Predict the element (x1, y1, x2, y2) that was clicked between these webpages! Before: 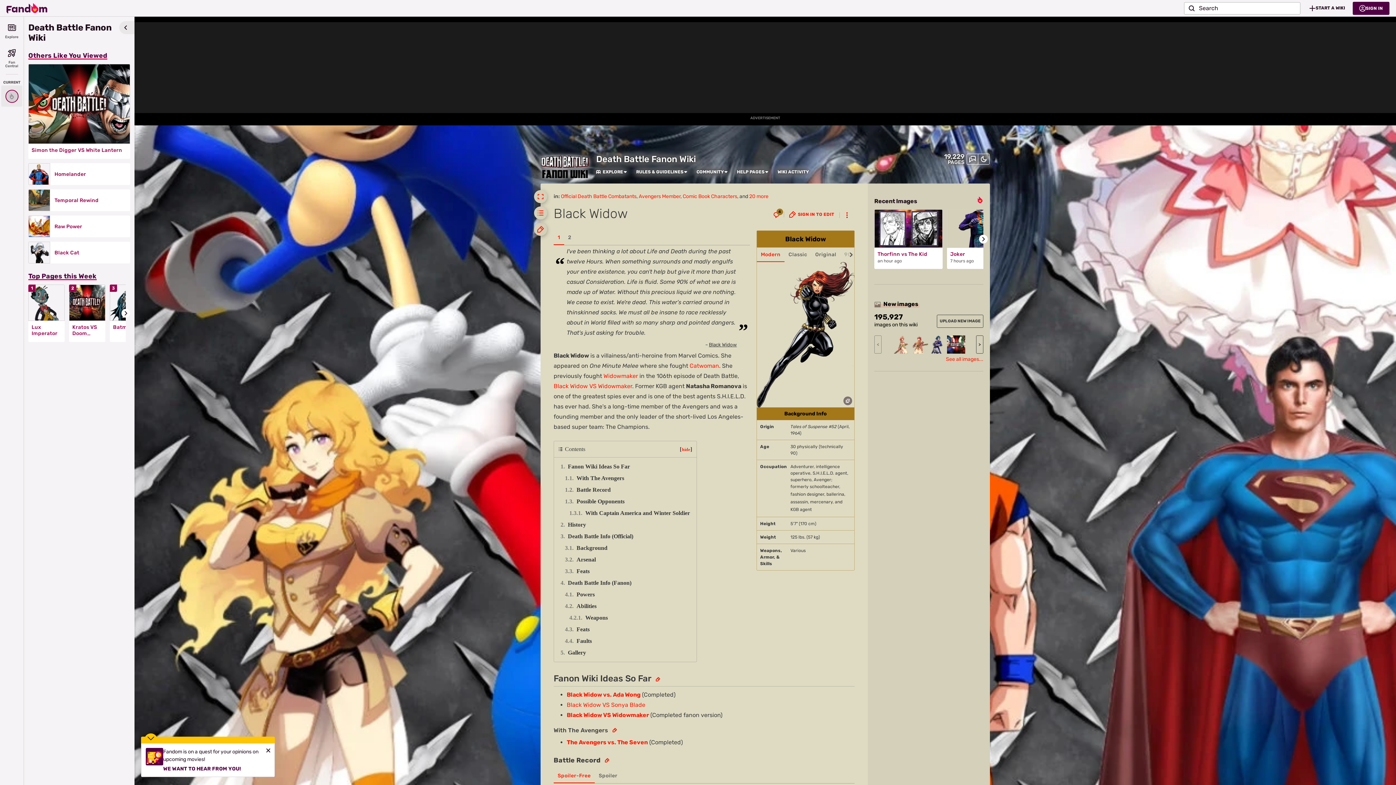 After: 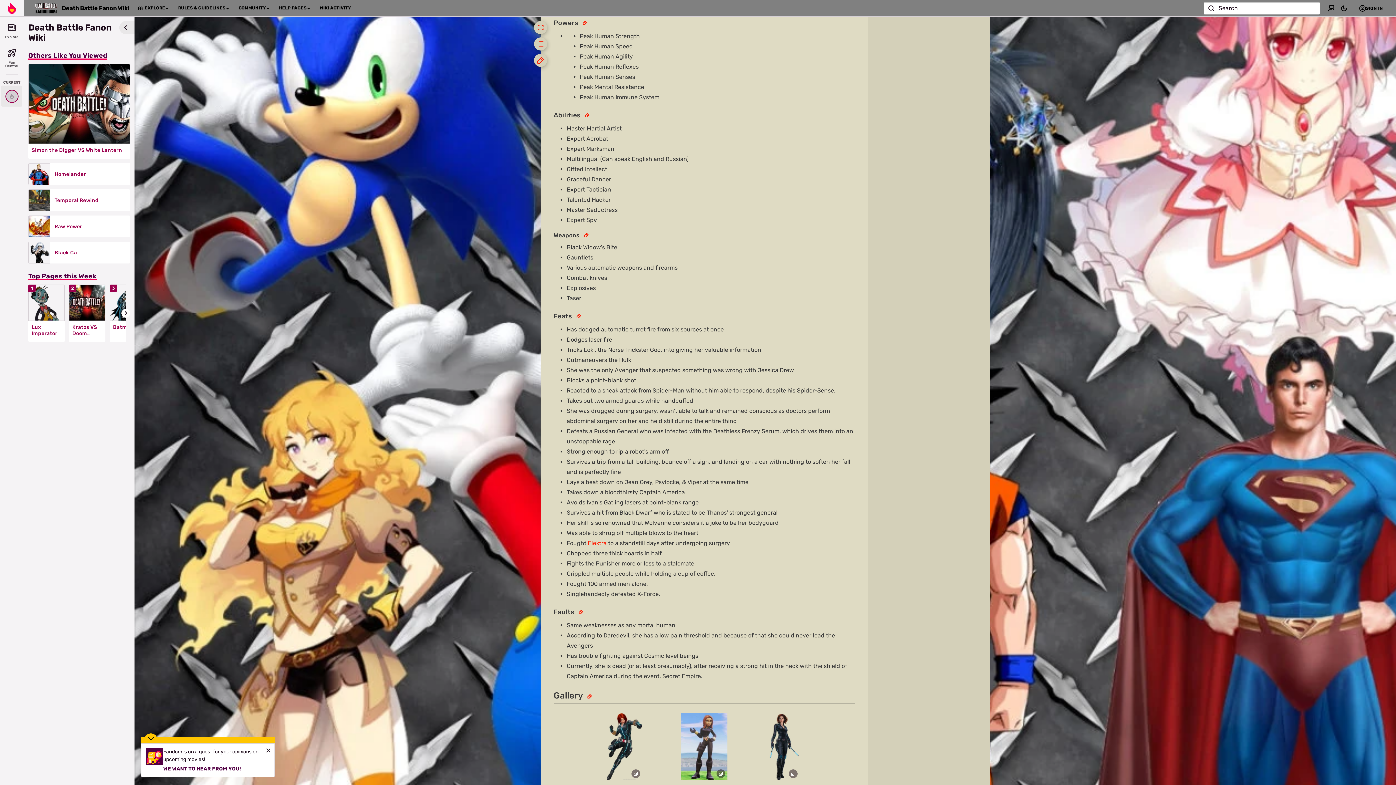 Action: bbox: (562, 589, 692, 600) label: 4.1	Powers